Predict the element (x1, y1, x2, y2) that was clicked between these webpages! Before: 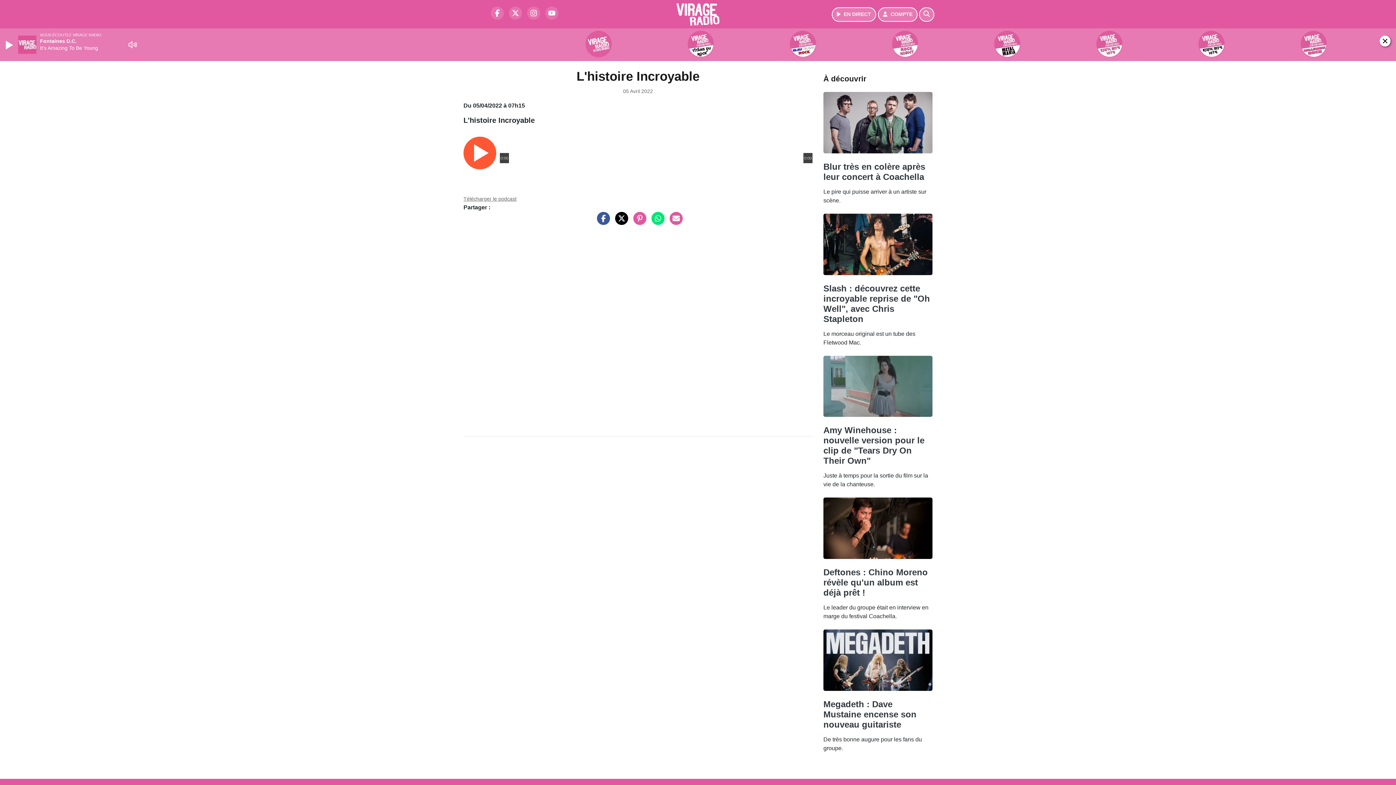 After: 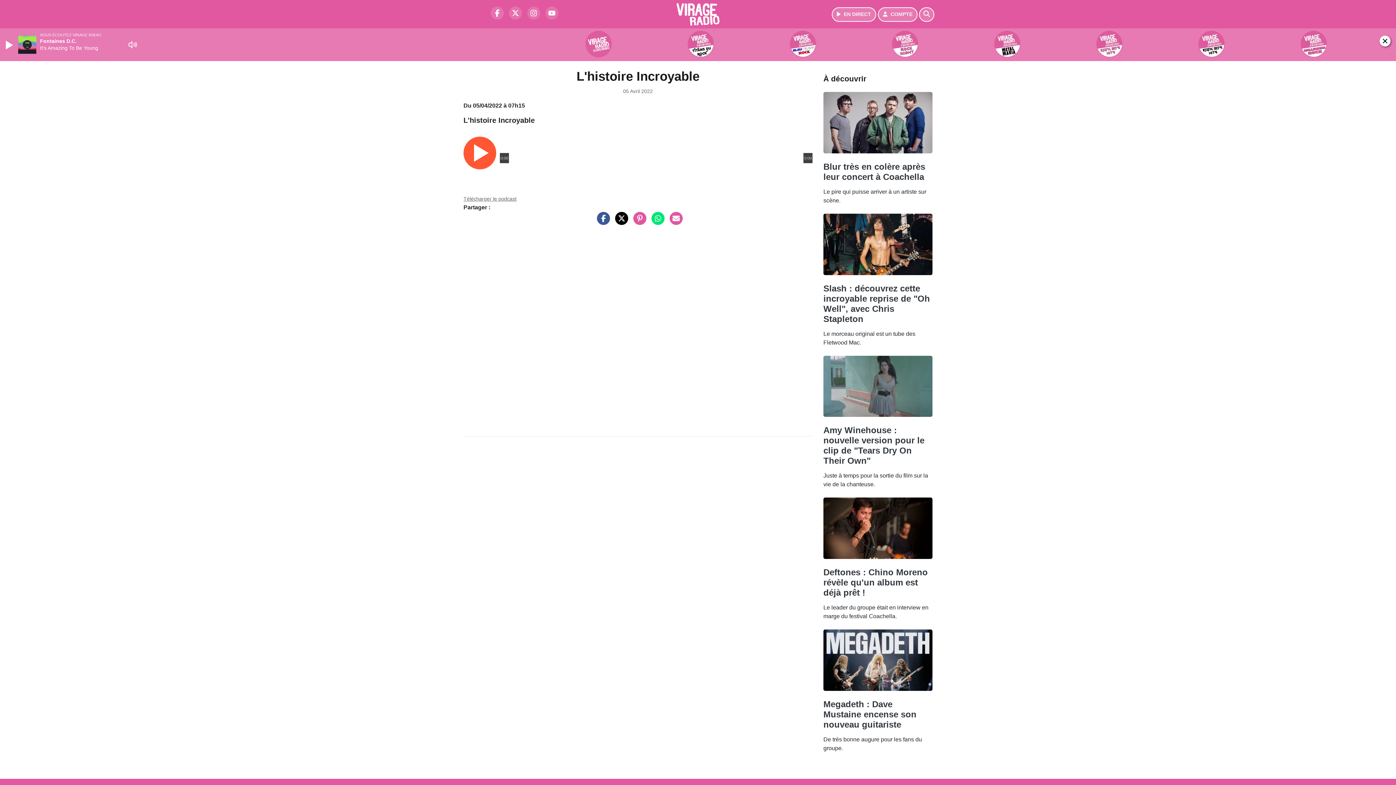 Action: bbox: (648, 219, 664, 225)